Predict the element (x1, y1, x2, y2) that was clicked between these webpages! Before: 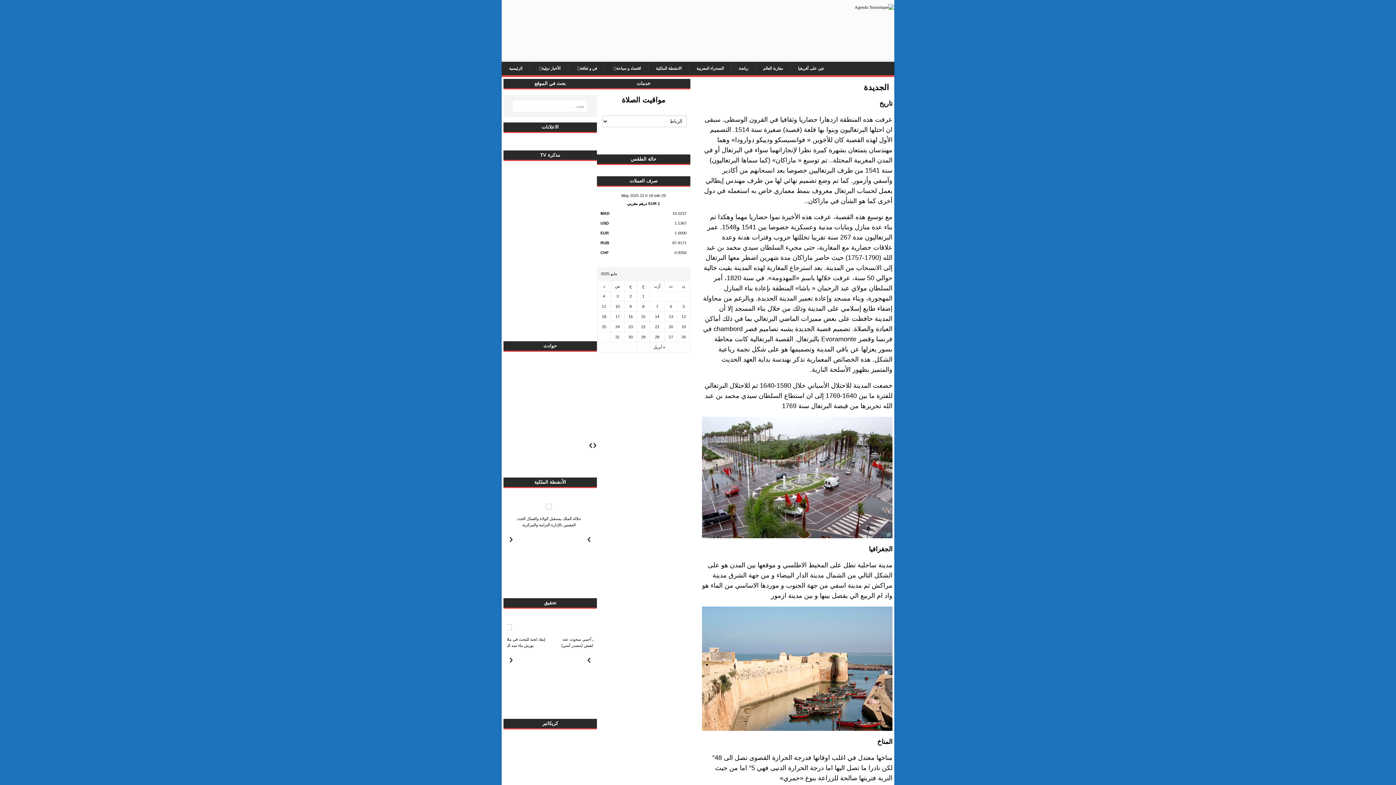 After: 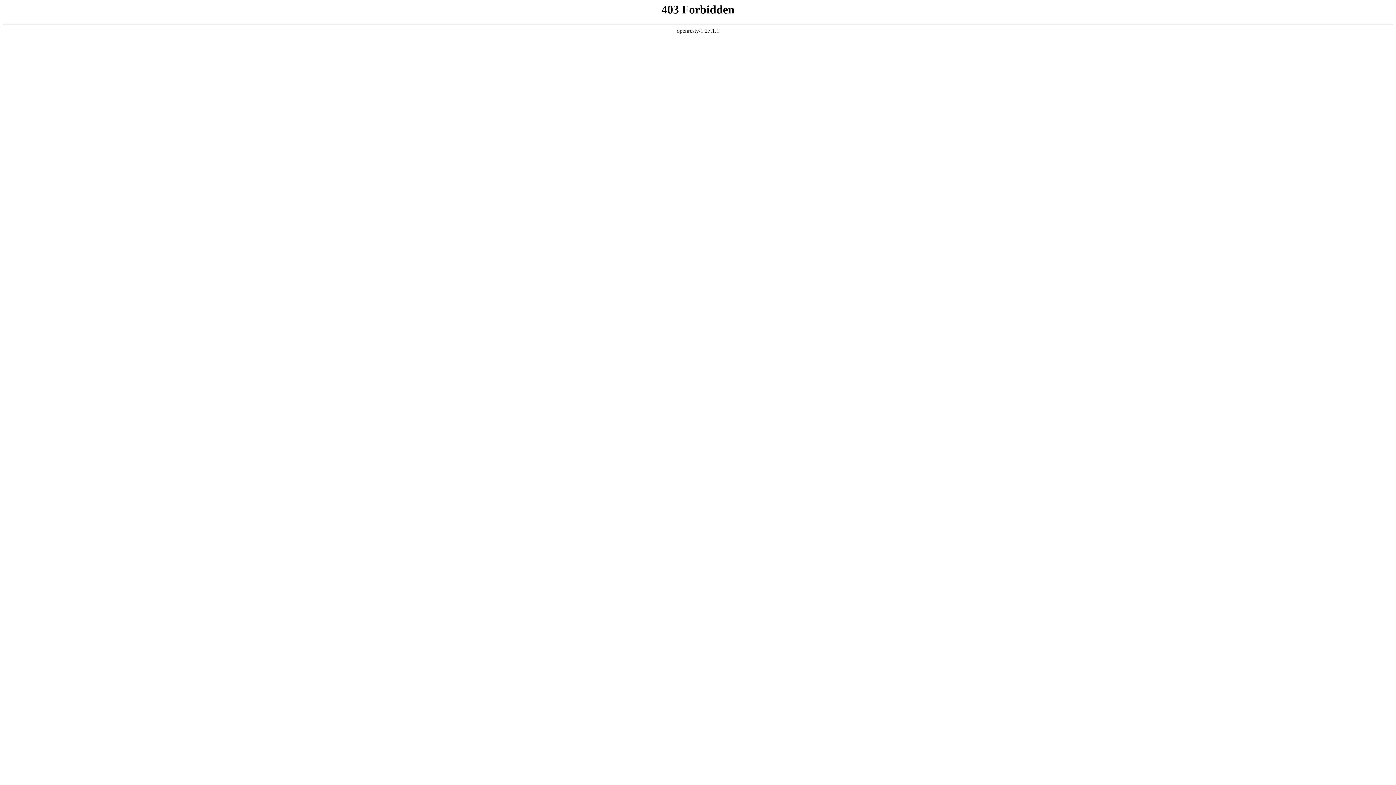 Action: bbox: (642, 304, 644, 308) label: مقالات نُشرت بتاريخ 8 May، 2025